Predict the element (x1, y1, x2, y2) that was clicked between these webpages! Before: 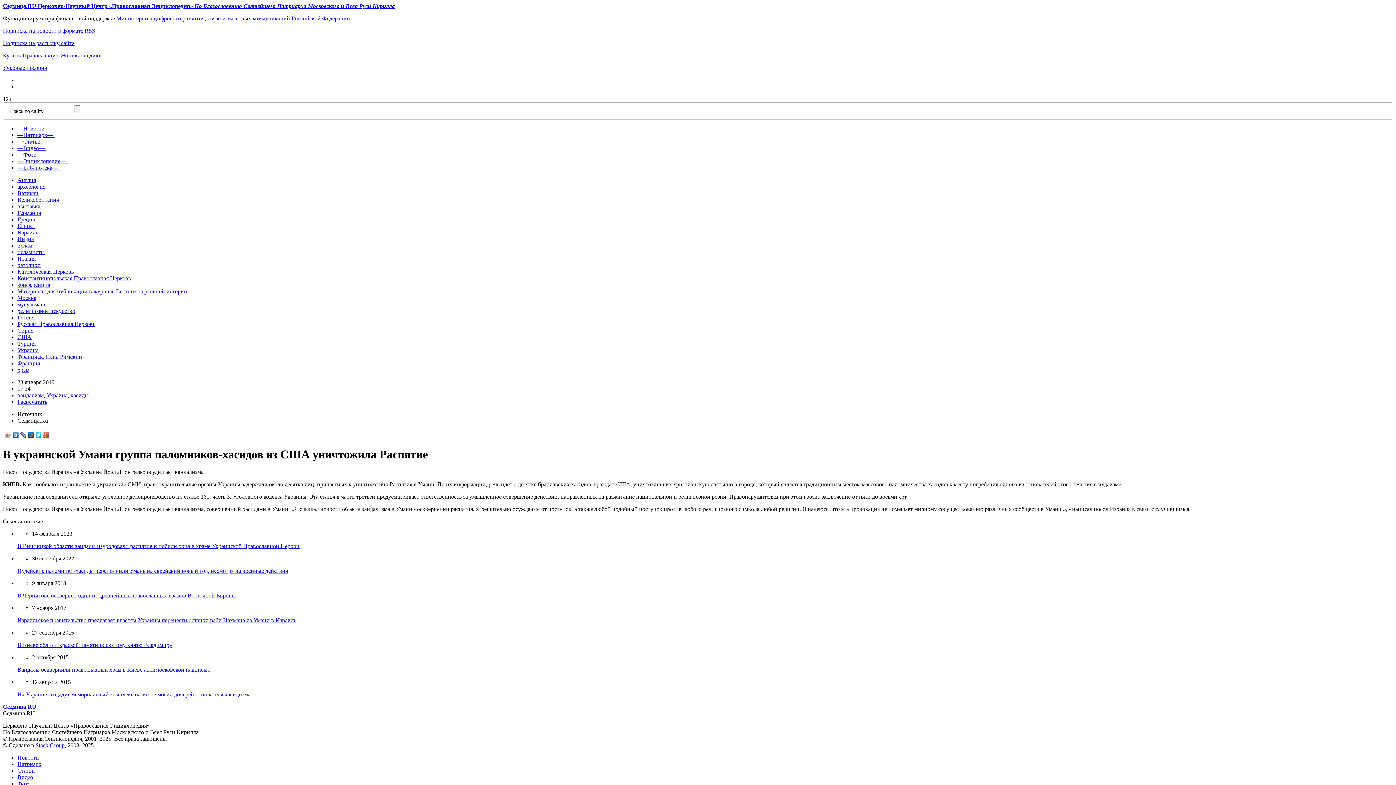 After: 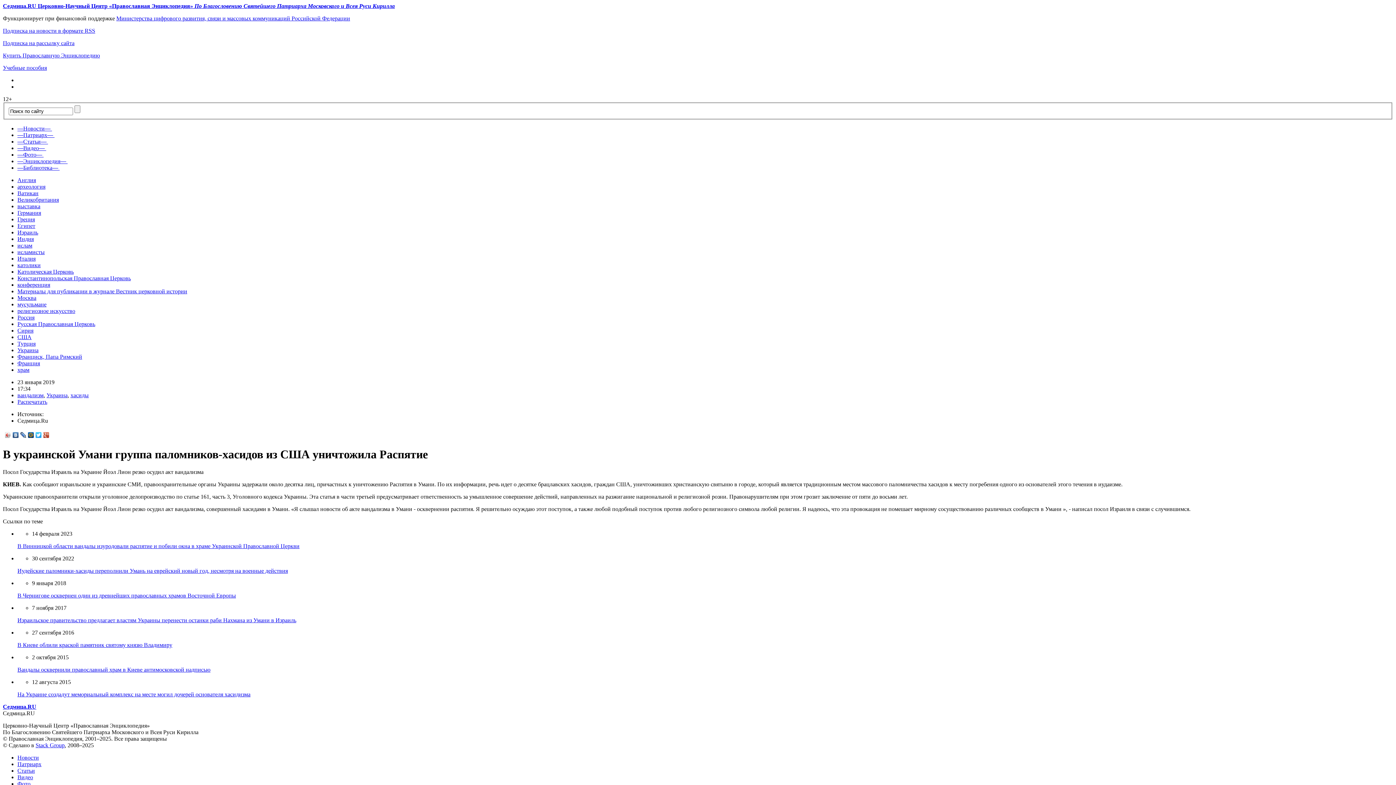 Action: bbox: (27, 430, 34, 439)